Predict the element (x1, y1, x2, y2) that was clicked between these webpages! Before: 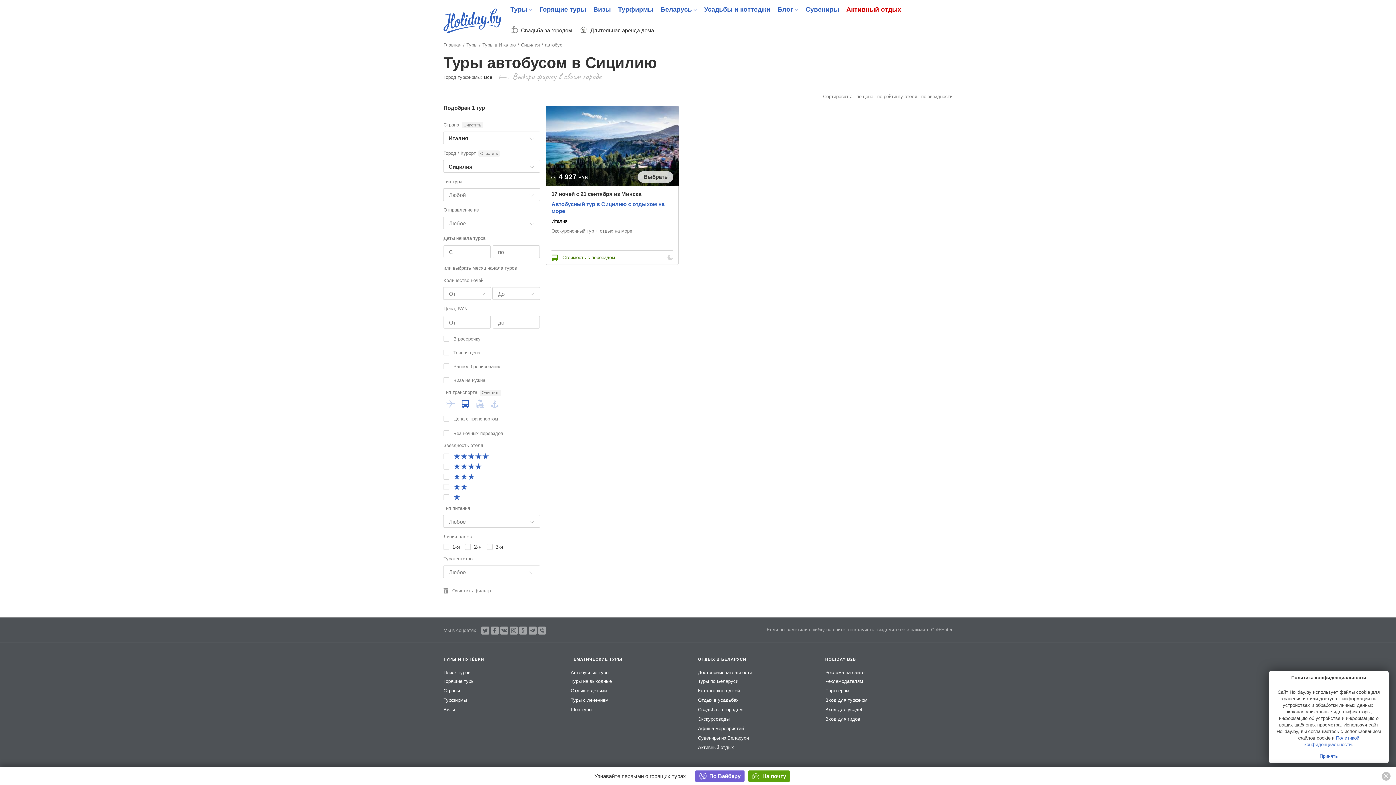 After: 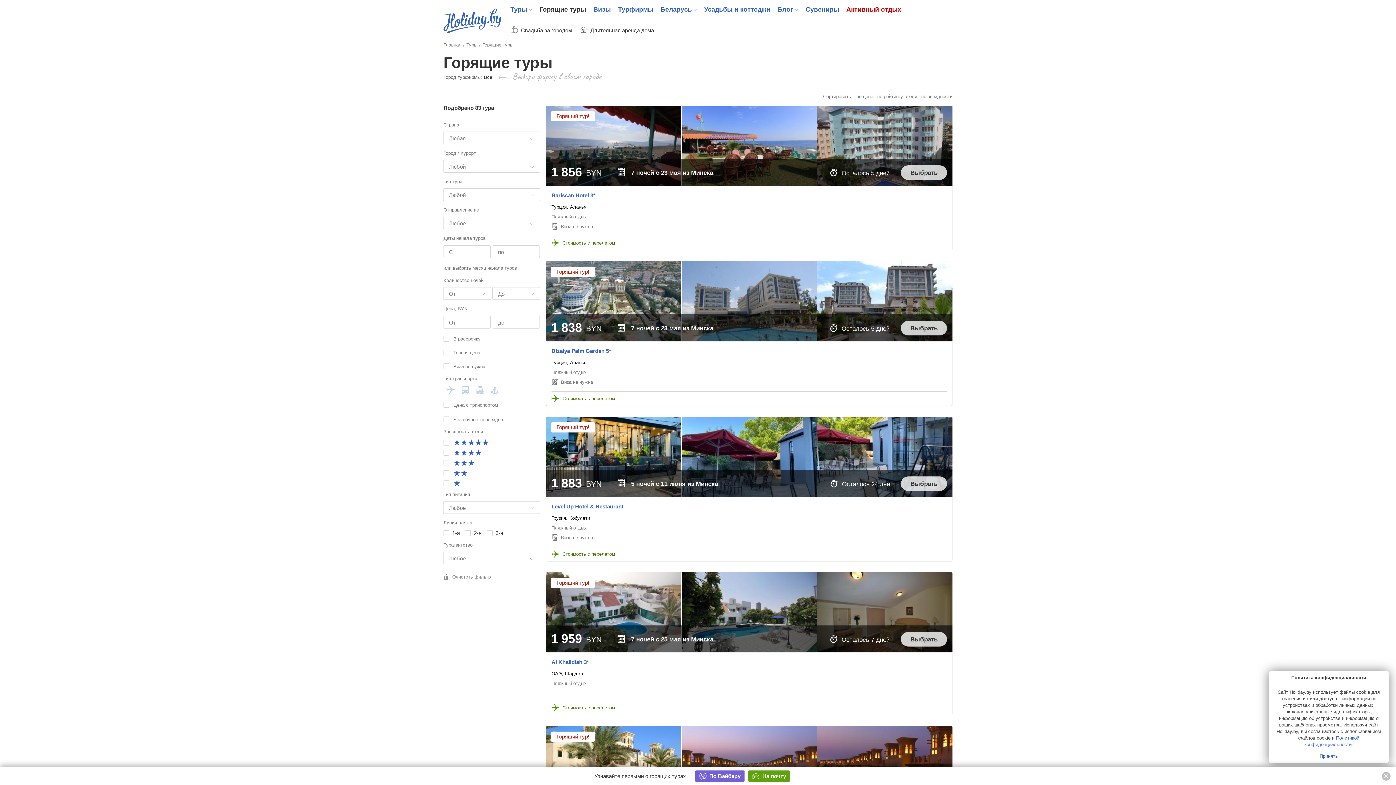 Action: label: Горящие туры bbox: (536, 0, 589, 19)